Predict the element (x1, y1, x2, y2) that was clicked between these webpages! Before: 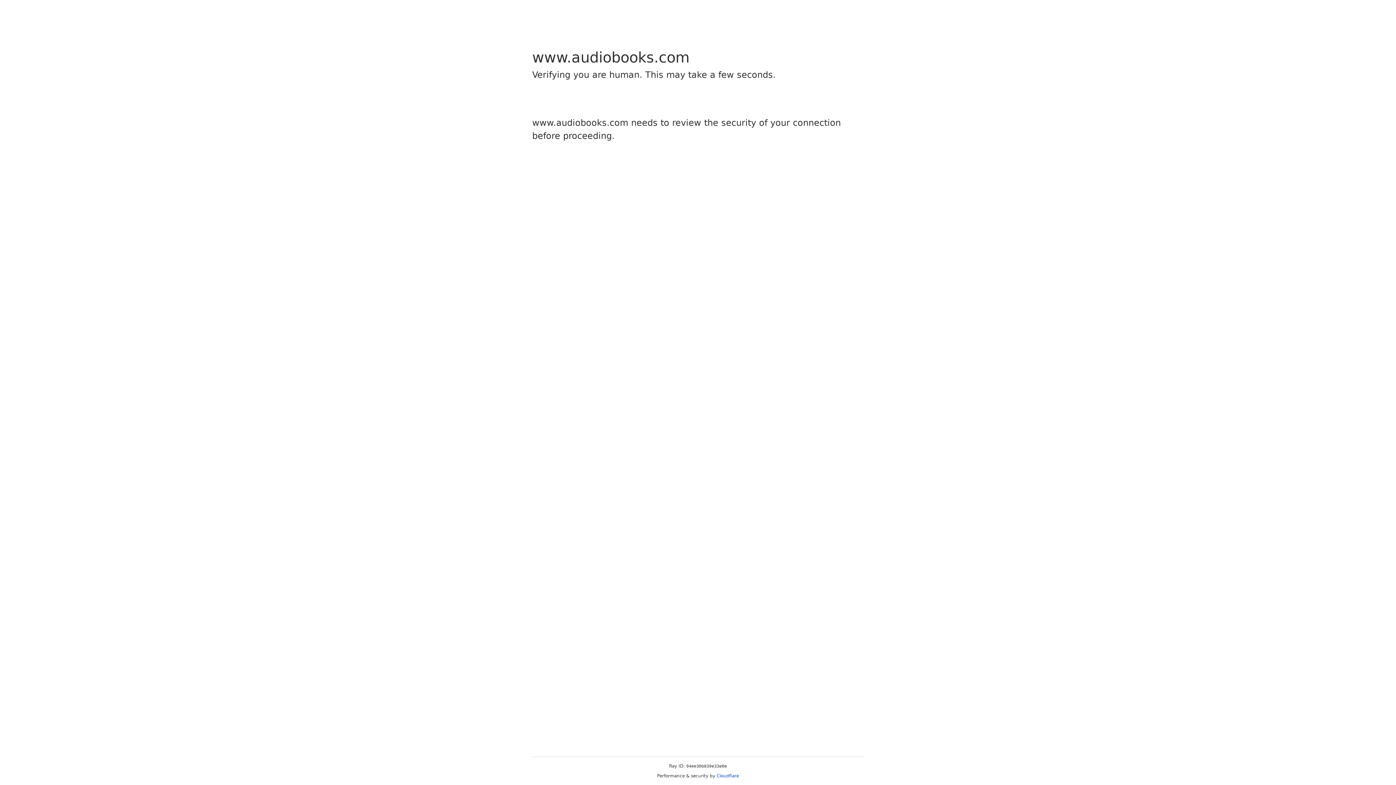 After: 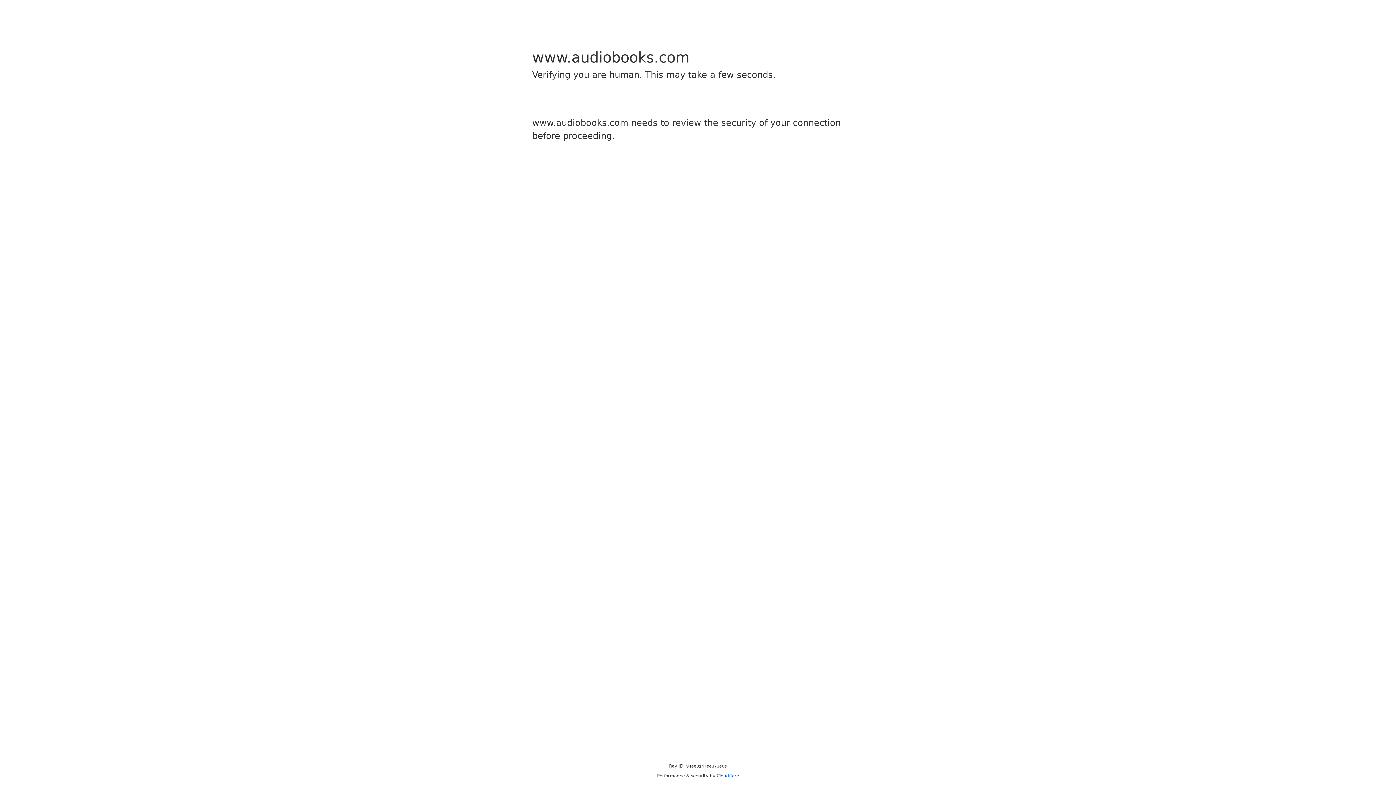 Action: label: Cloudflare bbox: (716, 773, 739, 778)